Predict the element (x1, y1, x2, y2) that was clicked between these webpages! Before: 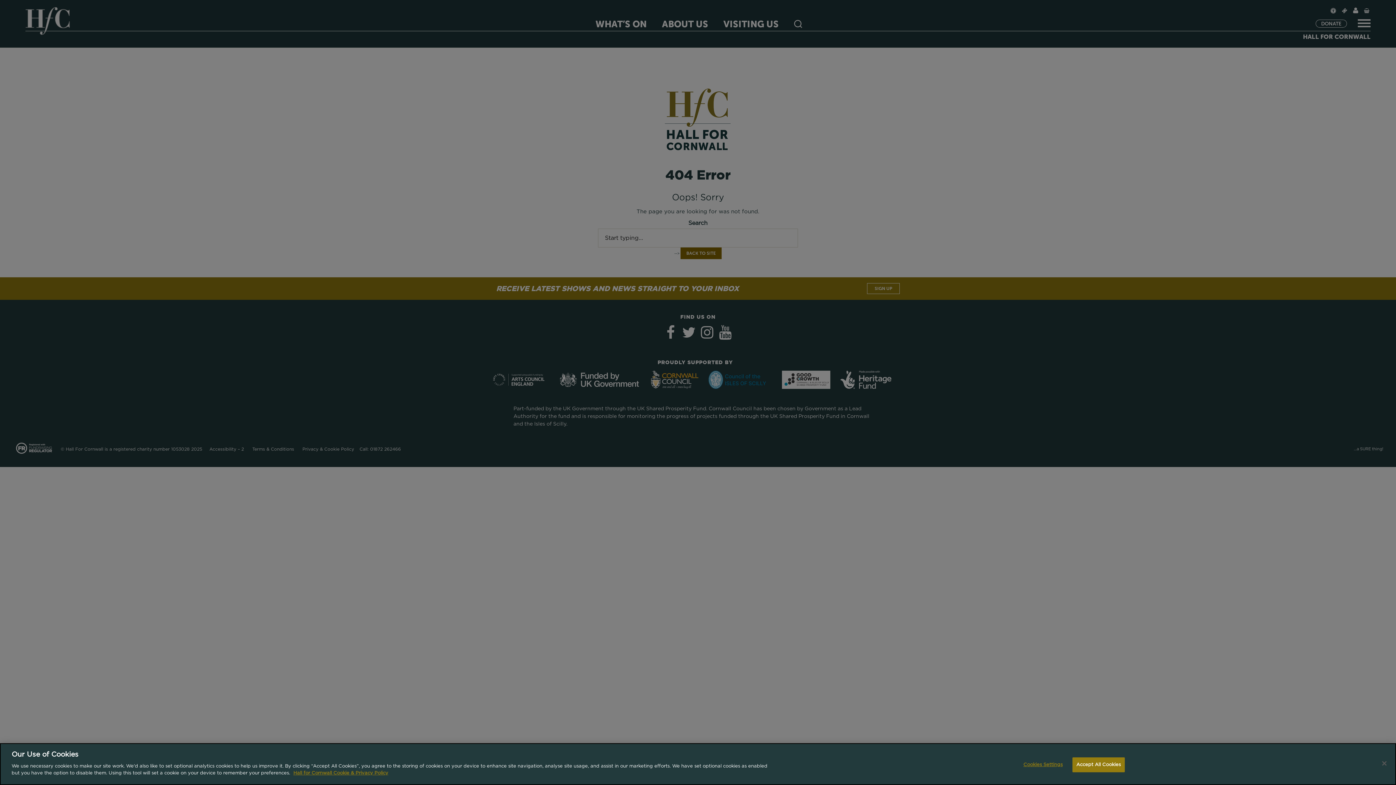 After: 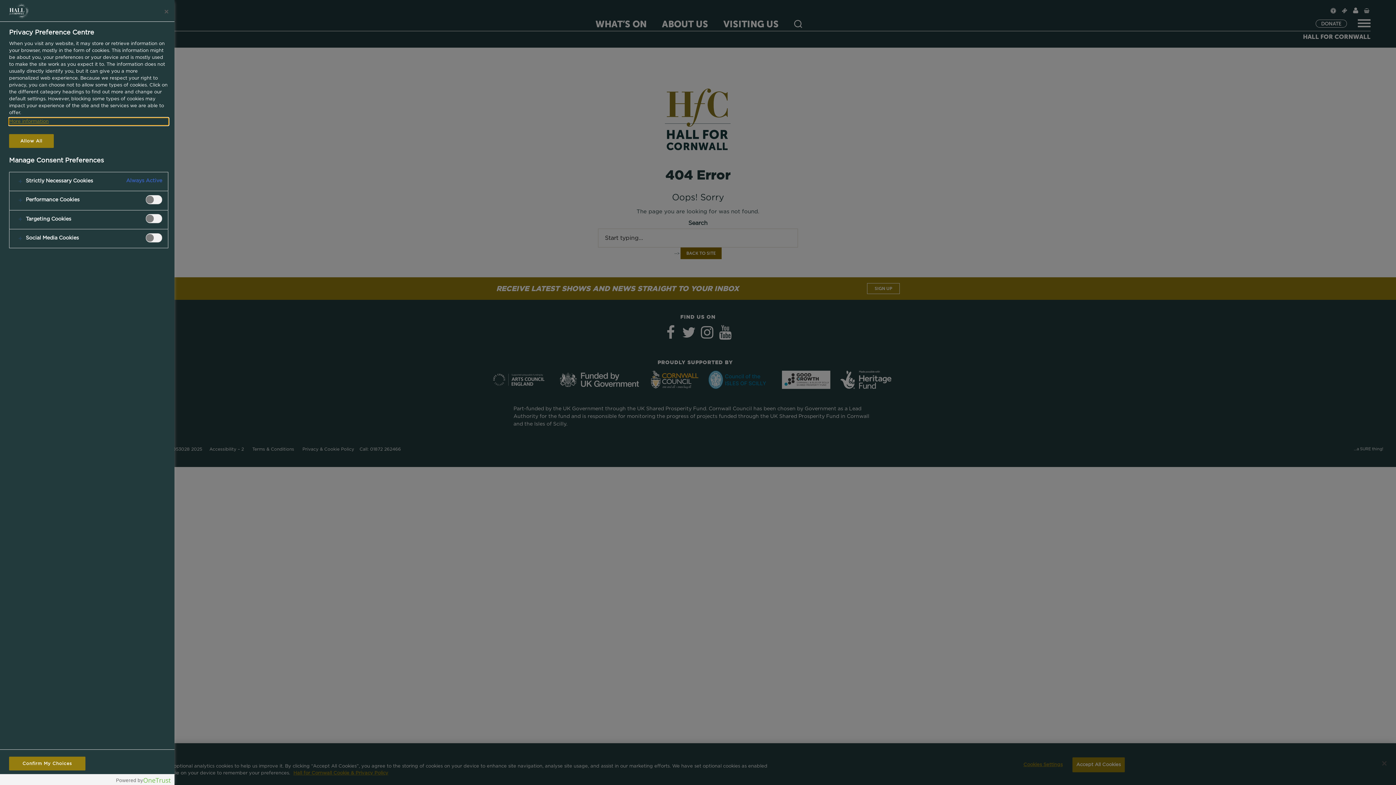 Action: bbox: (1020, 758, 1066, 772) label: Cookies Settings